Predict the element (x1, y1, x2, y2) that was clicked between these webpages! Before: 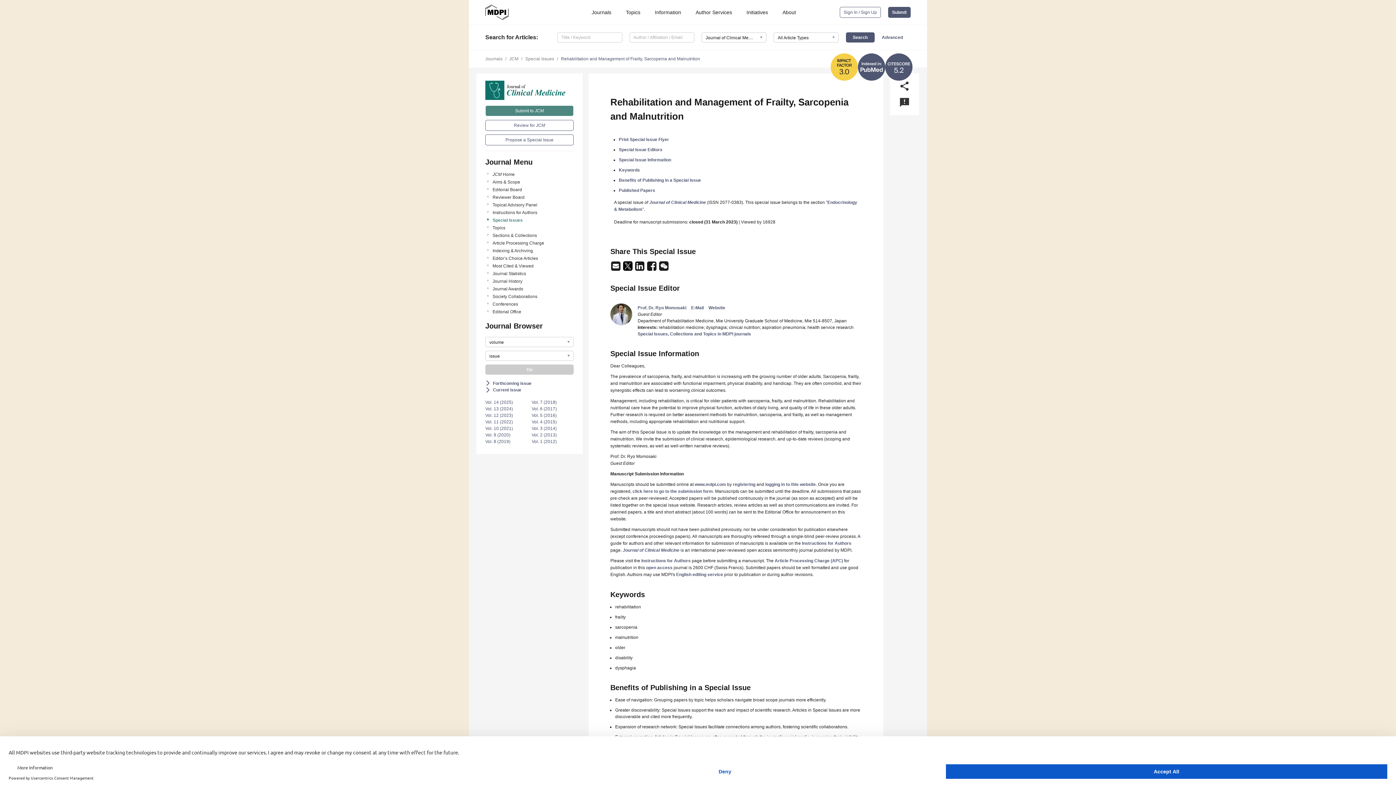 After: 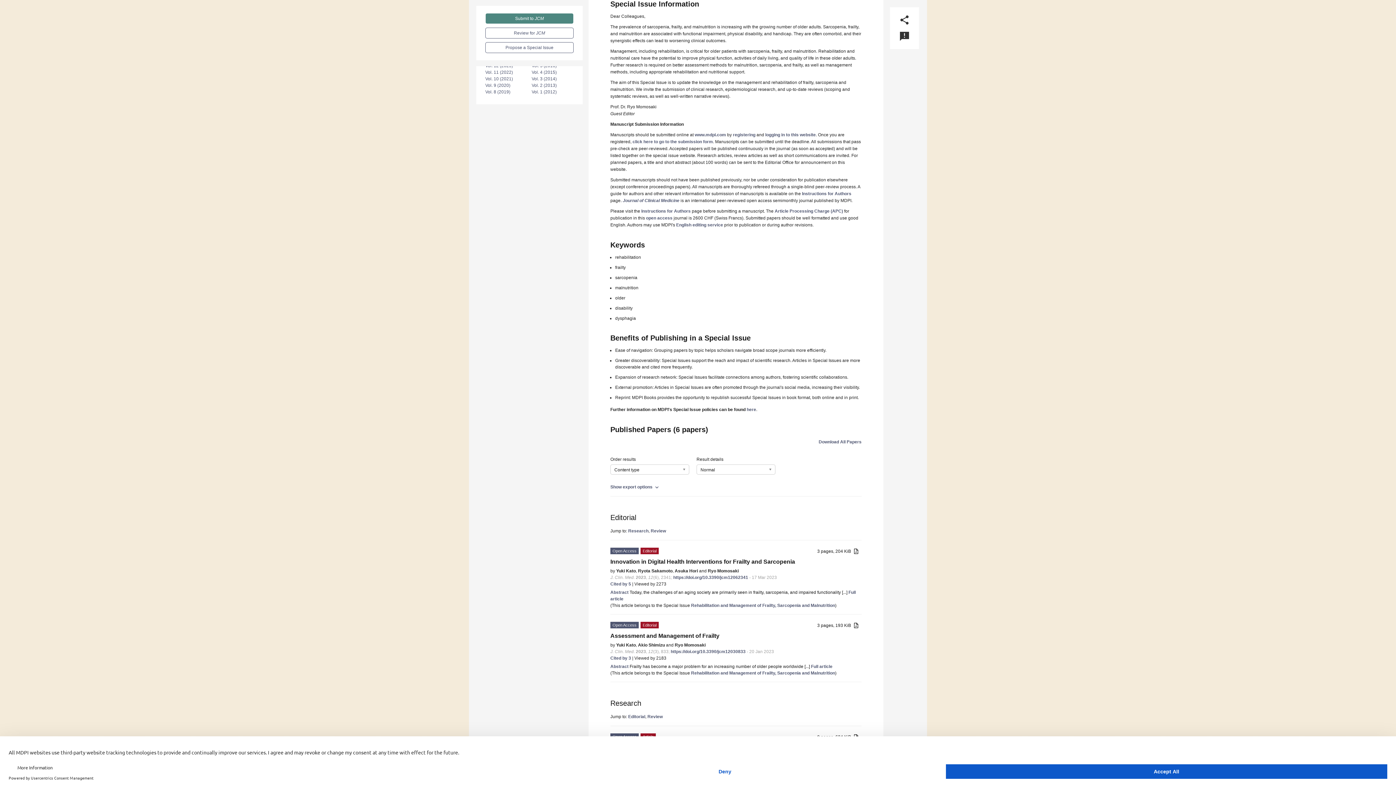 Action: label: Special Issue Information bbox: (618, 157, 671, 162)